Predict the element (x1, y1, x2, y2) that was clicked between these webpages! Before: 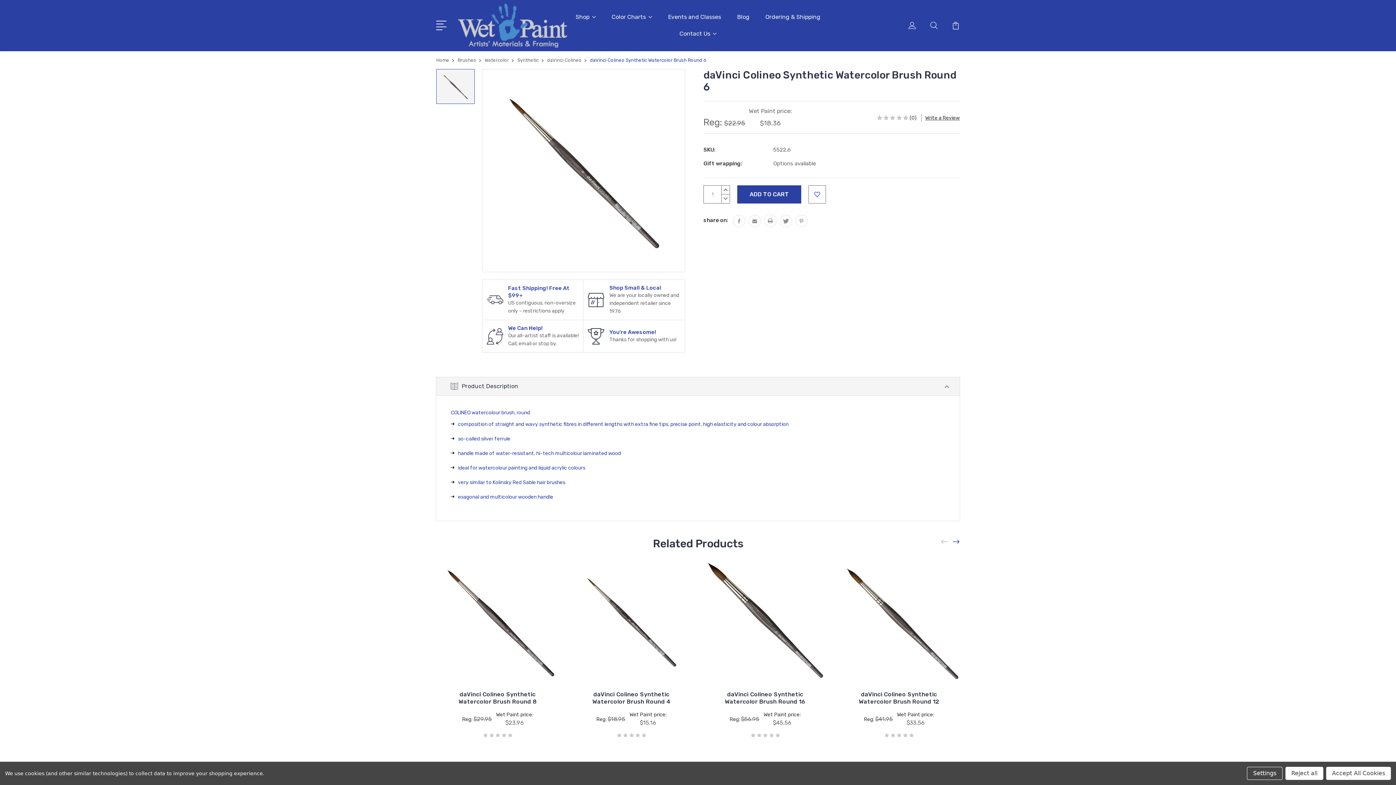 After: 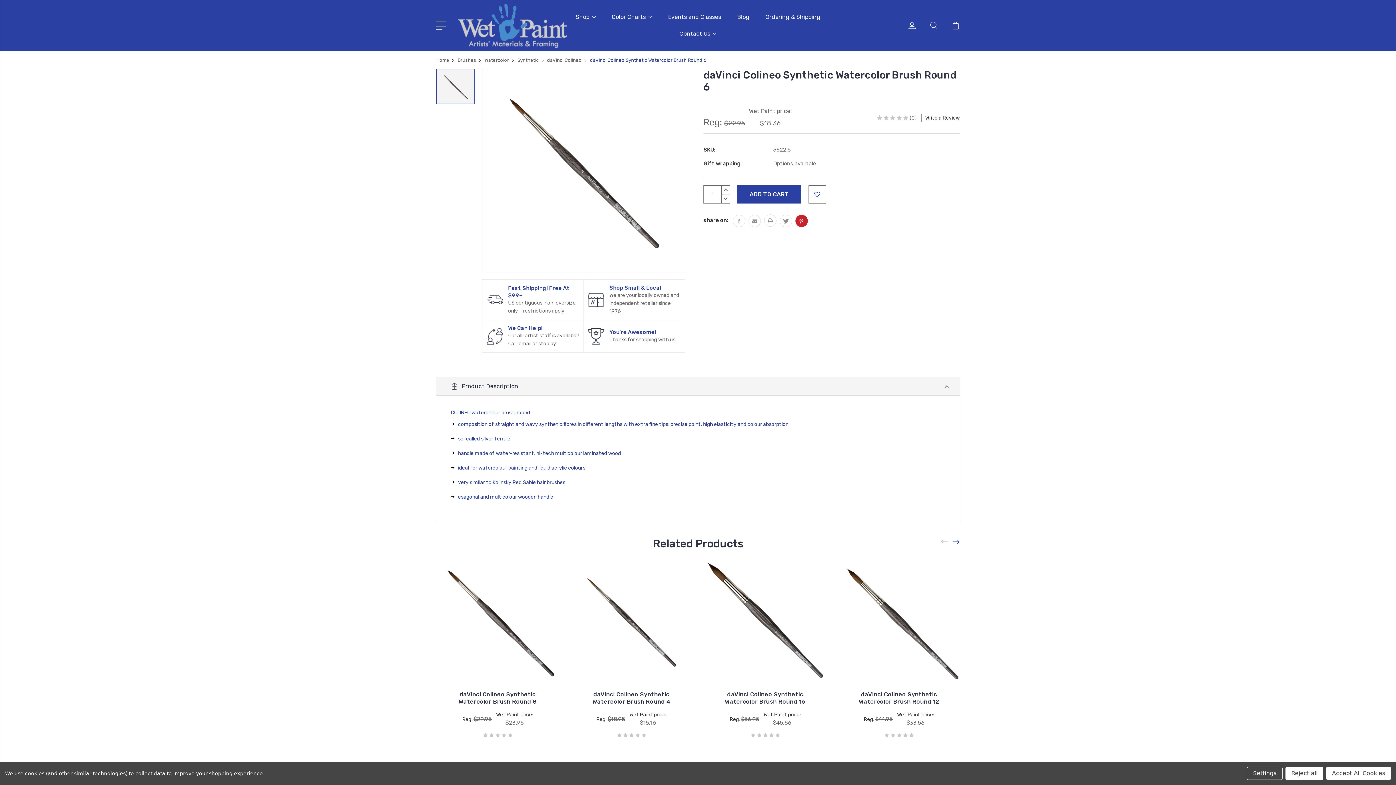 Action: bbox: (795, 214, 808, 227)